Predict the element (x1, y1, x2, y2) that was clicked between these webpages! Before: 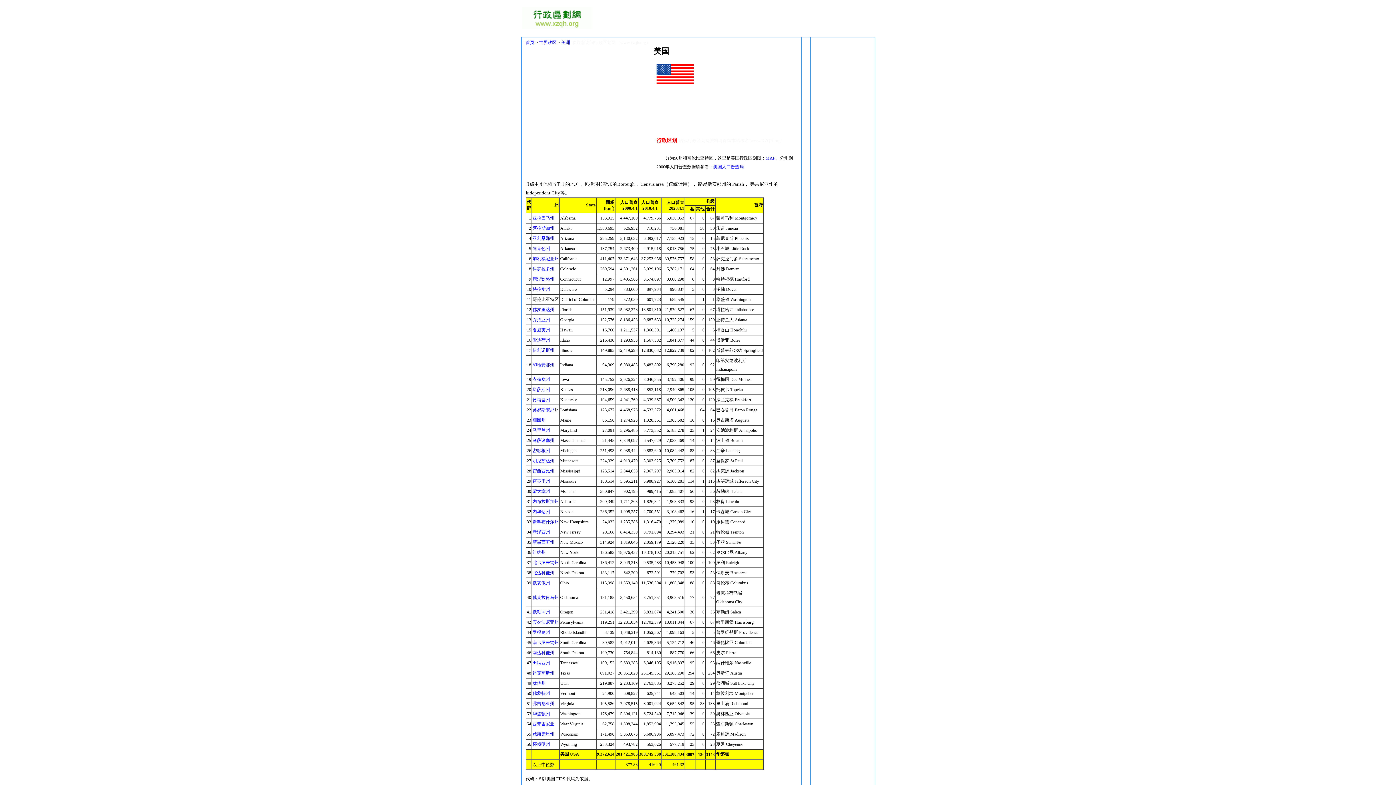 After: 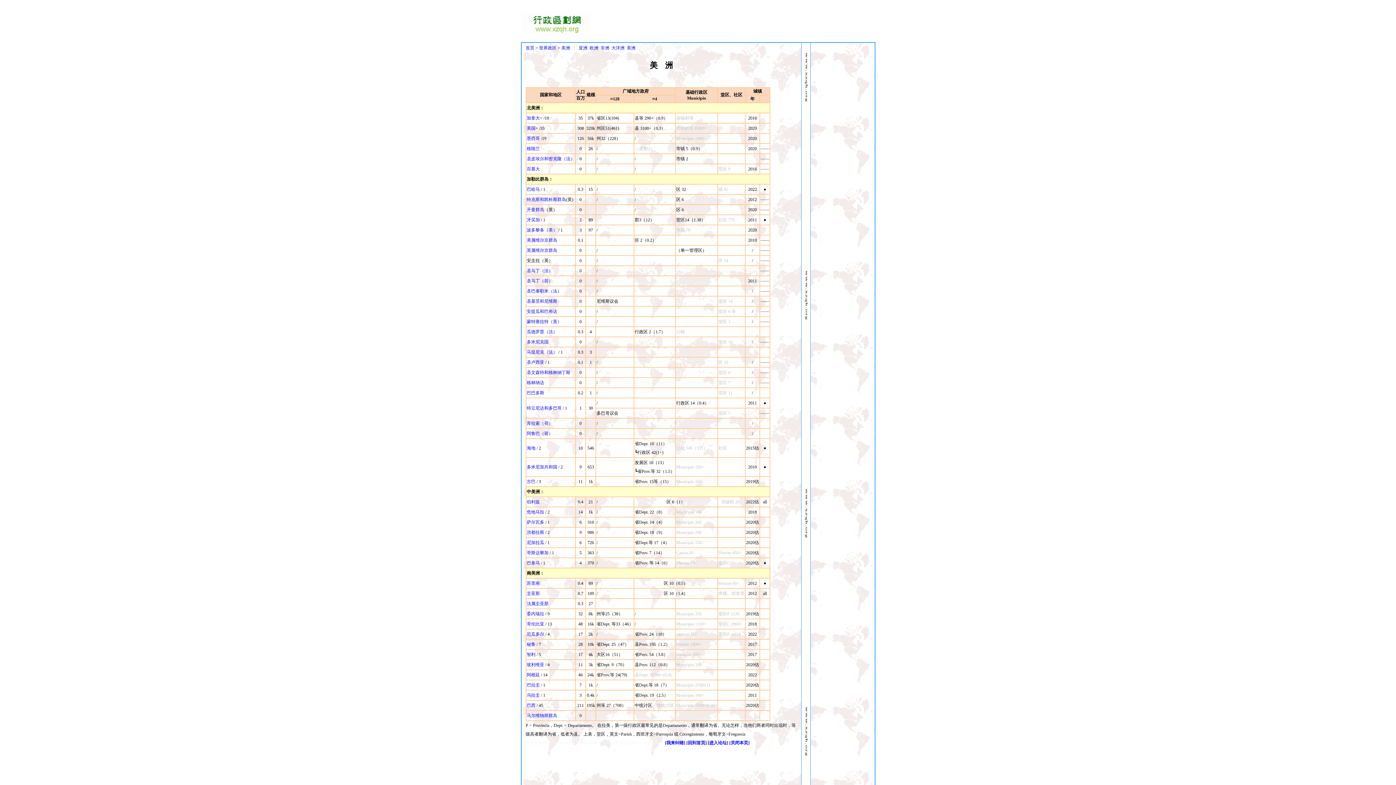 Action: bbox: (598, 40, 606, 45) label: 美洲